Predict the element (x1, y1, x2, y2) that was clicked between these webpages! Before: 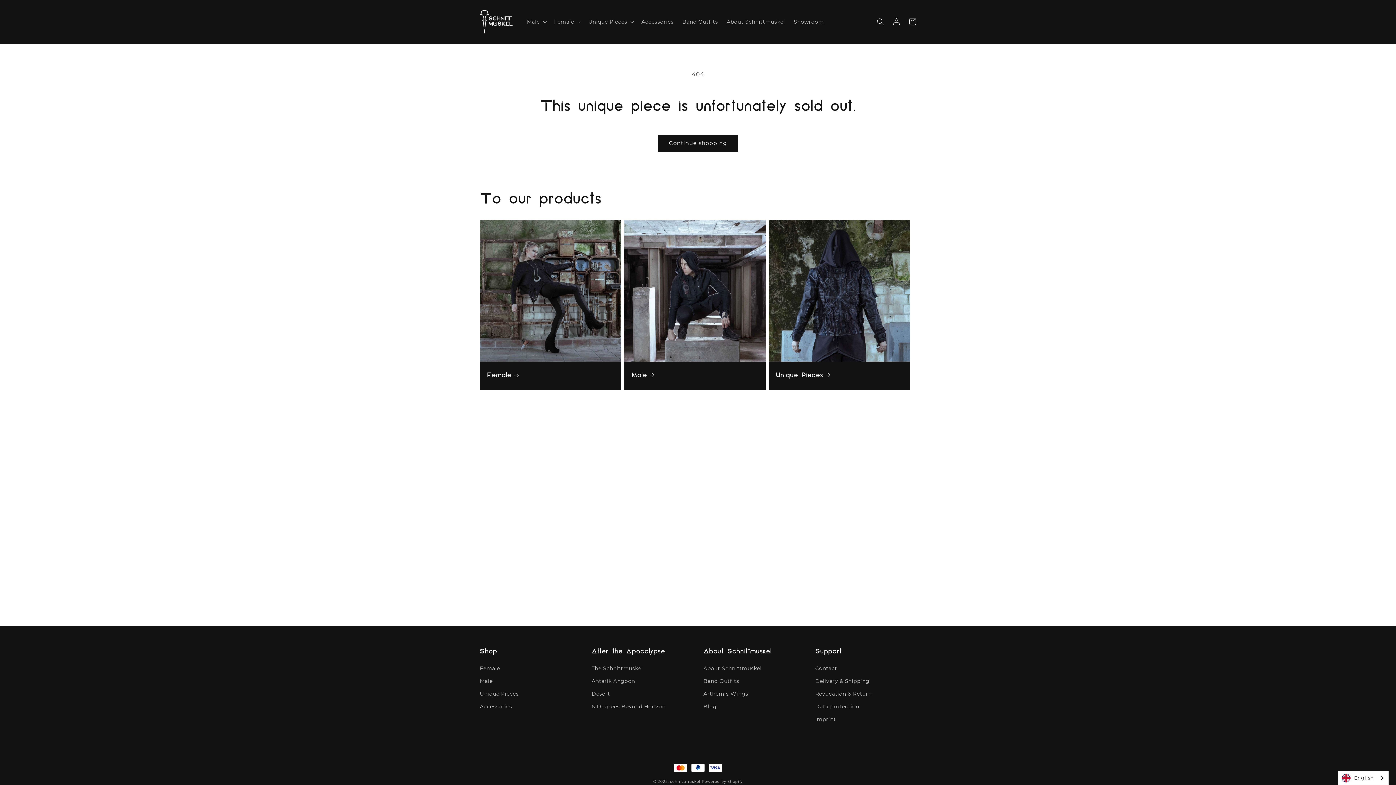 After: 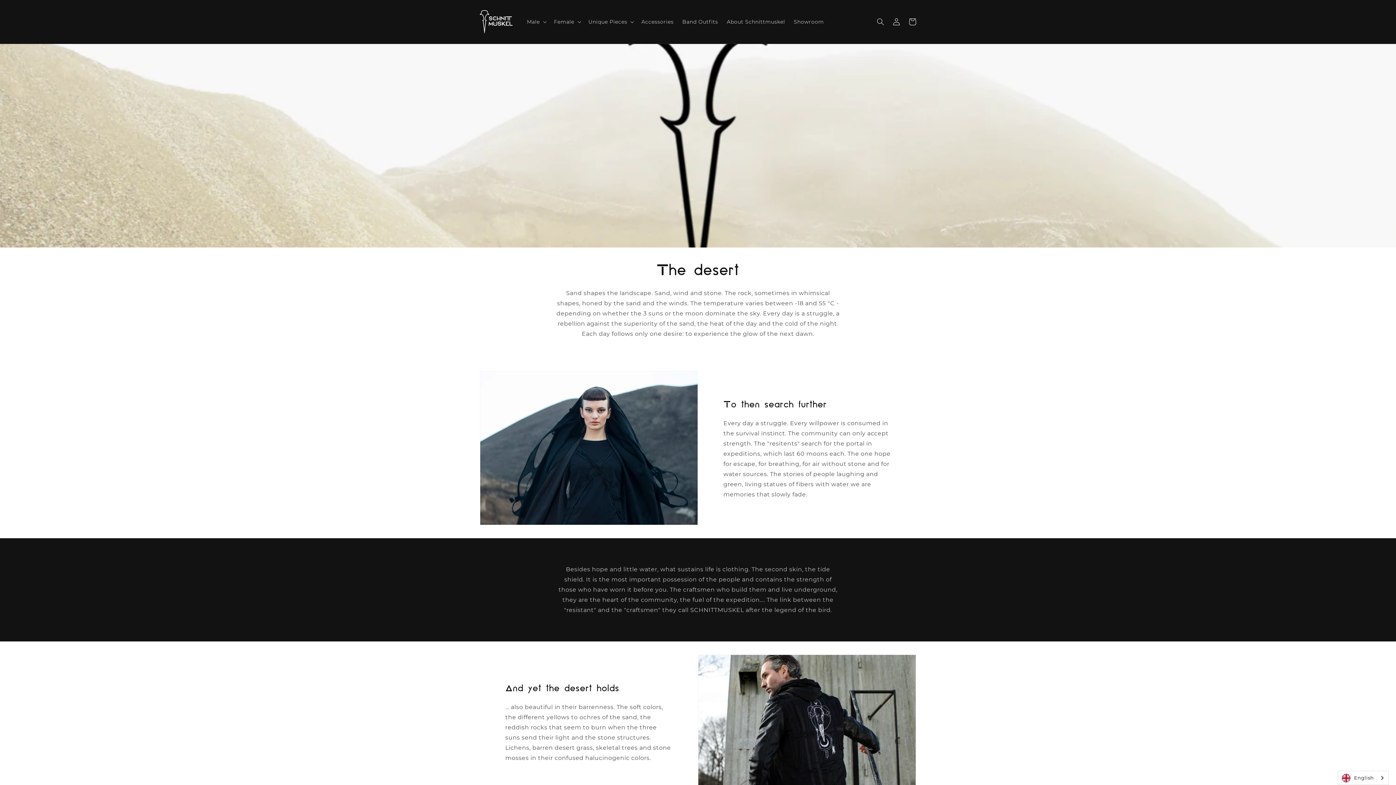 Action: label: Desert bbox: (591, 688, 610, 700)